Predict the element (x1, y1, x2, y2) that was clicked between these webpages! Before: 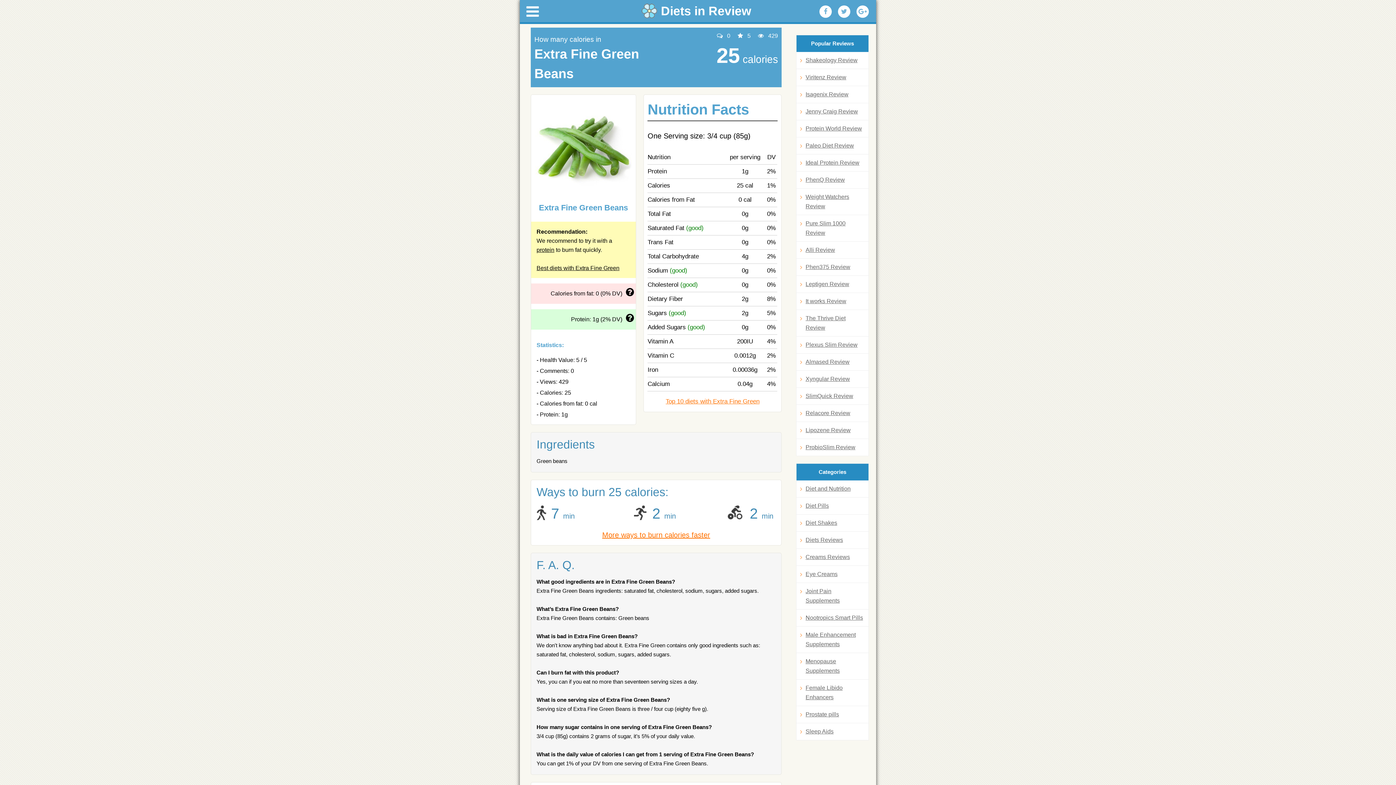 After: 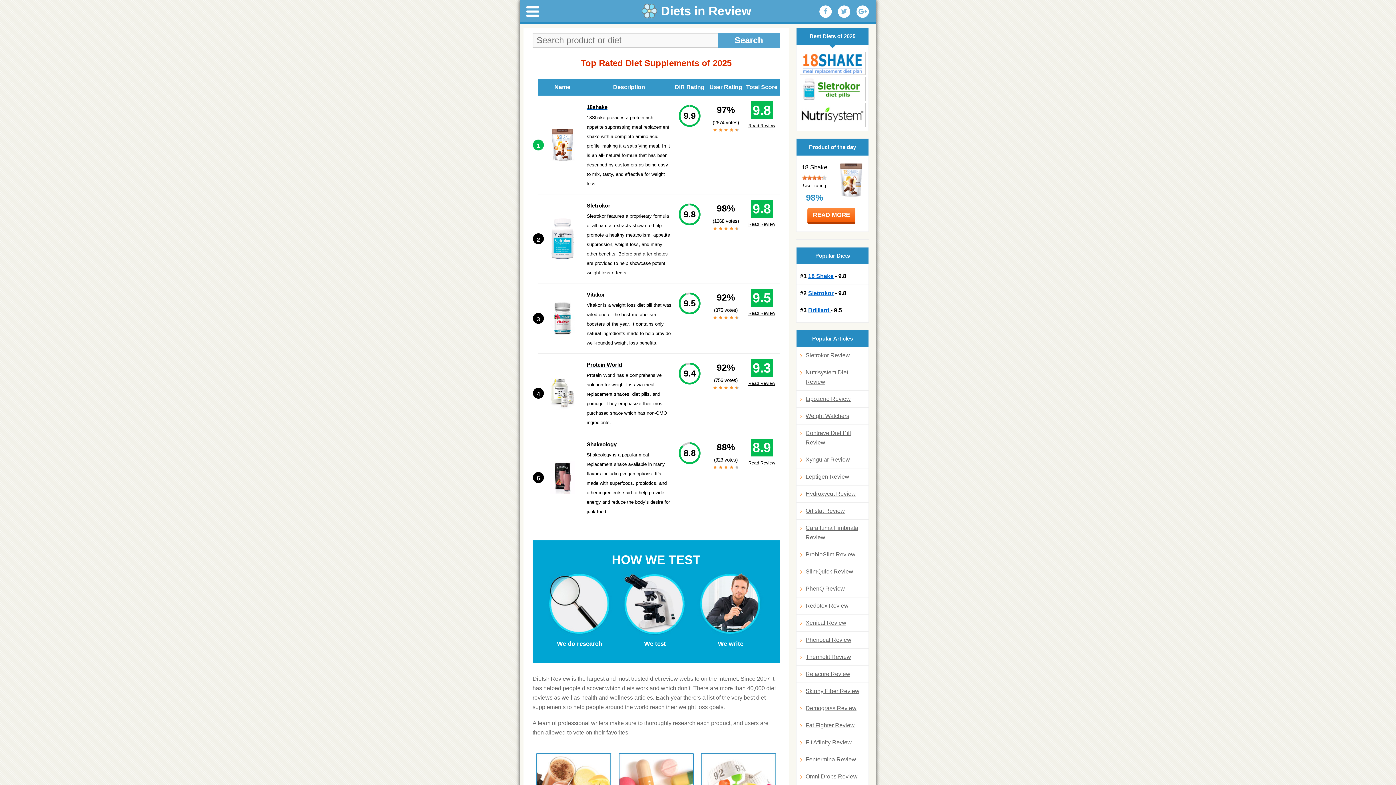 Action: label: Diets in Review bbox: (641, 3, 754, 18)